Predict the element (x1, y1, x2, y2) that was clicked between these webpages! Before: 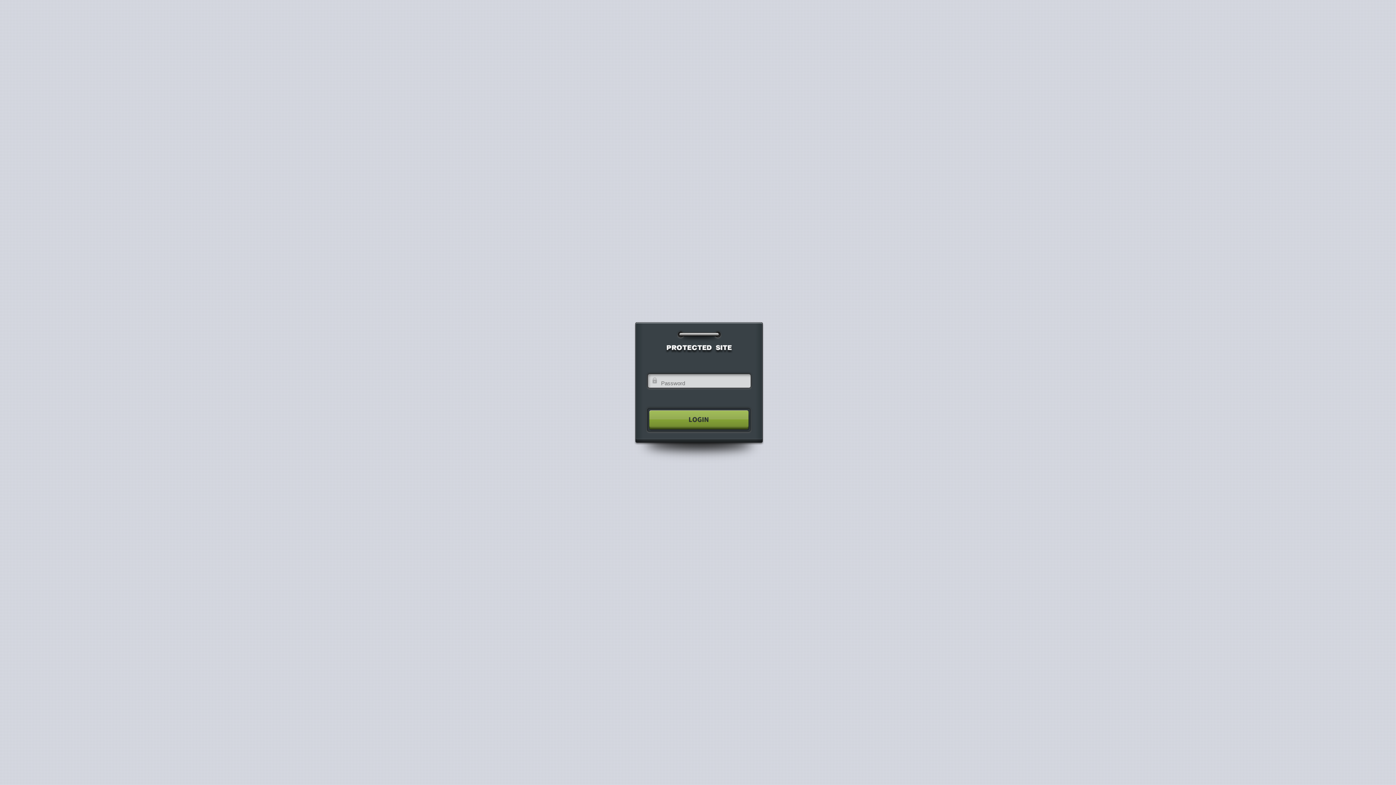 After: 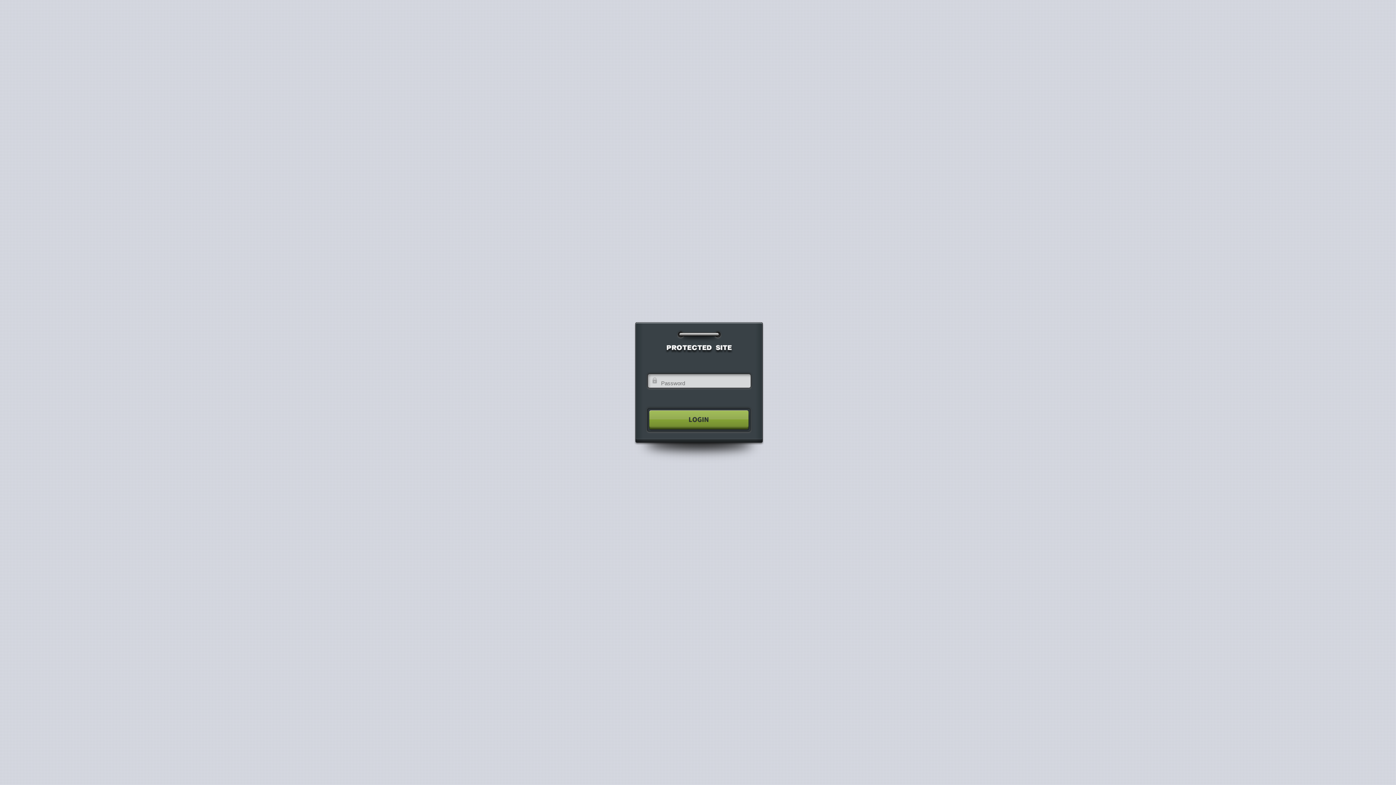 Action: bbox: (640, 404, 755, 435)